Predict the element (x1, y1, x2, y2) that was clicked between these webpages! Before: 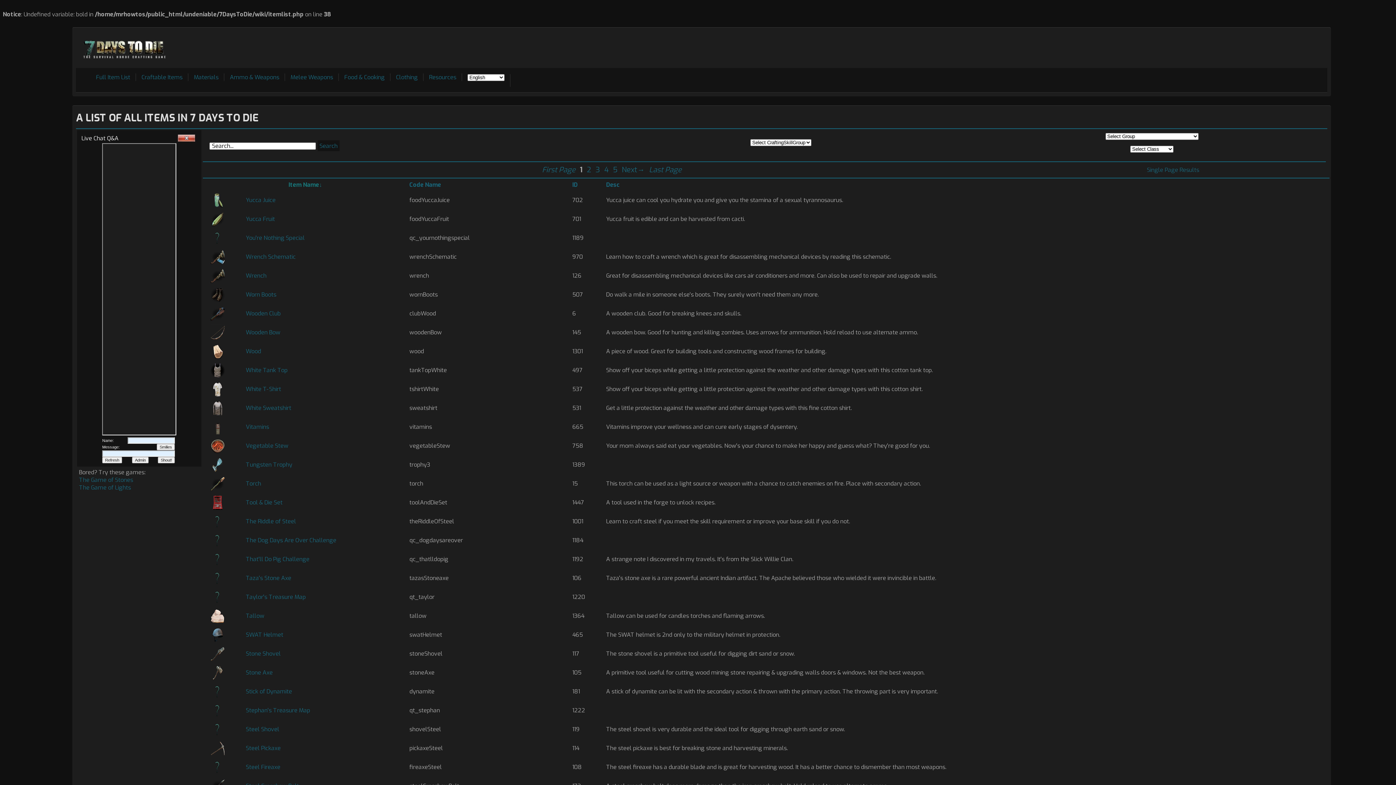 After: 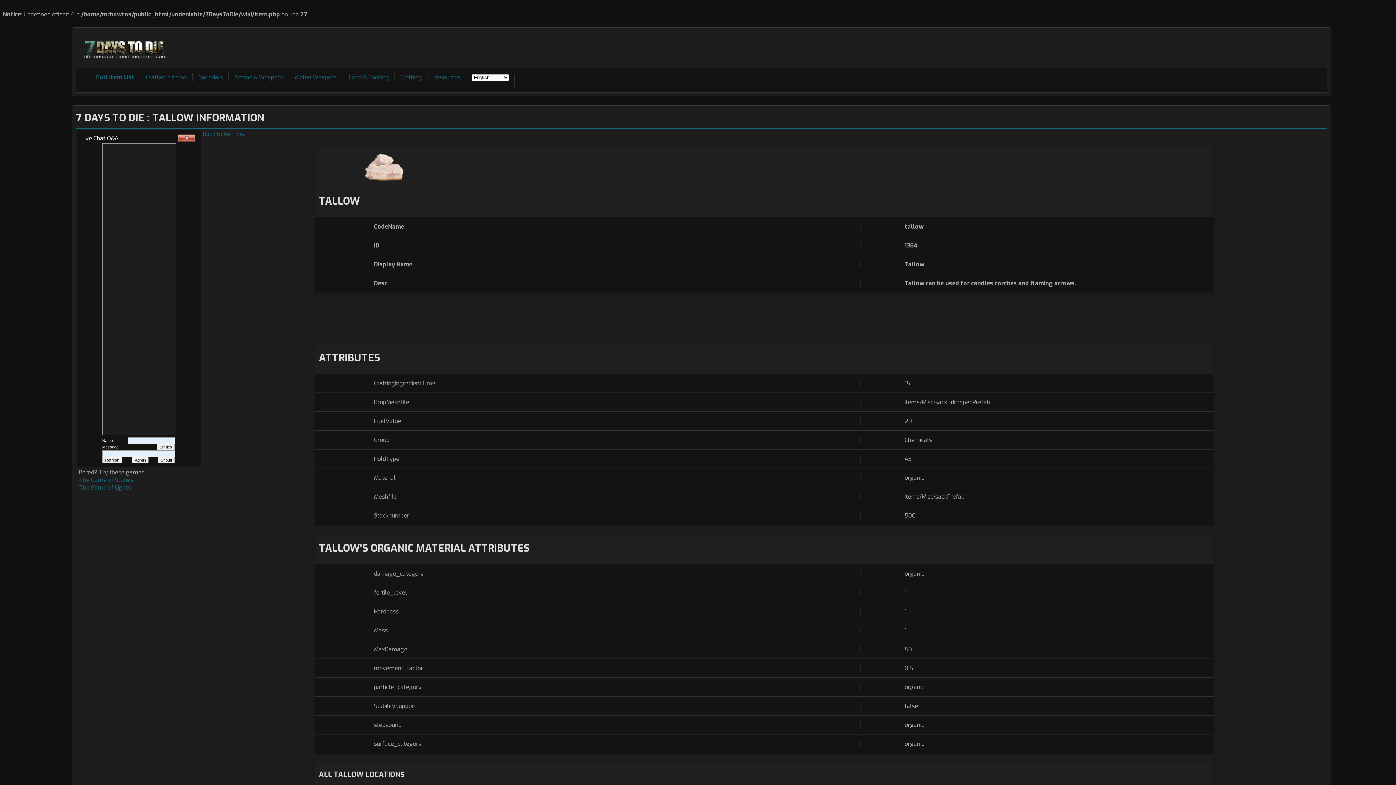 Action: label: Tallow bbox: (245, 612, 264, 620)